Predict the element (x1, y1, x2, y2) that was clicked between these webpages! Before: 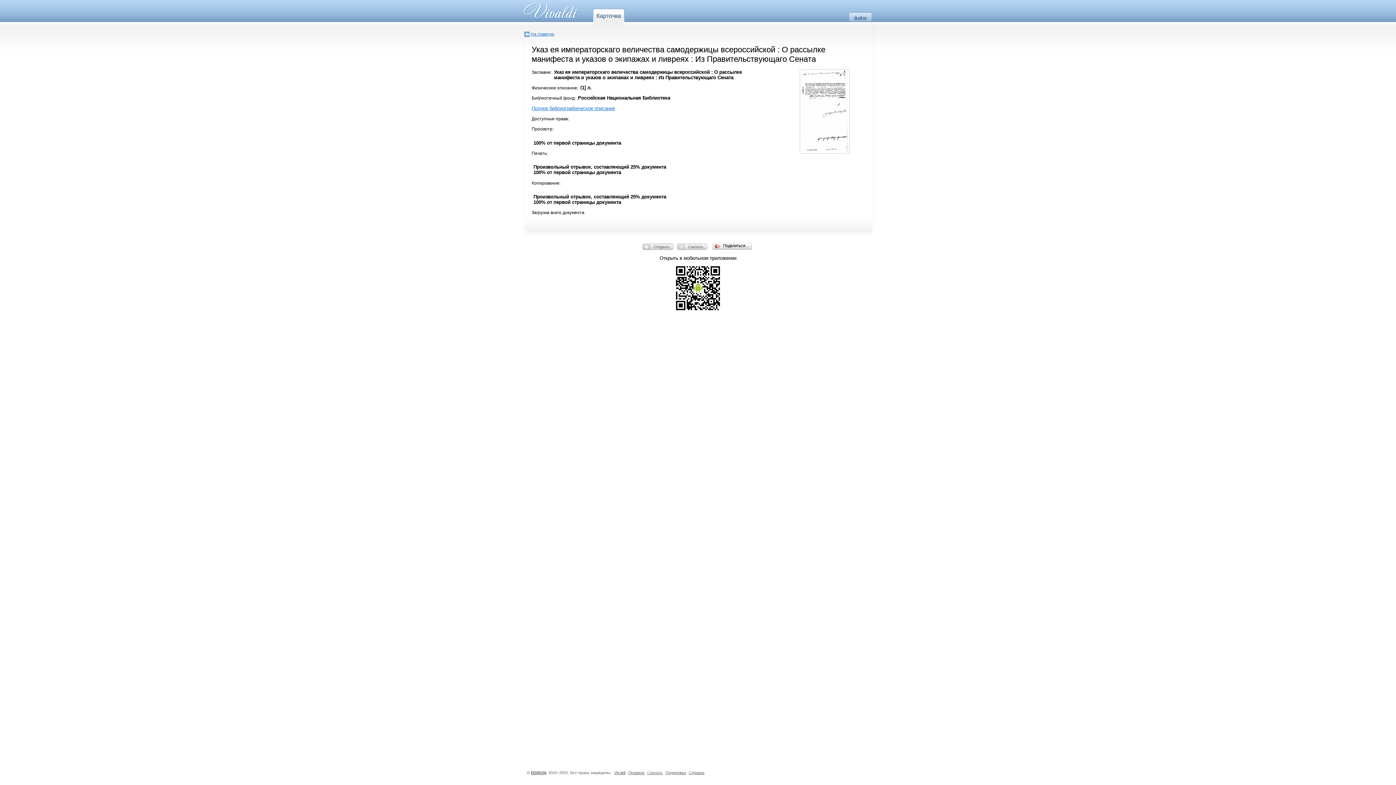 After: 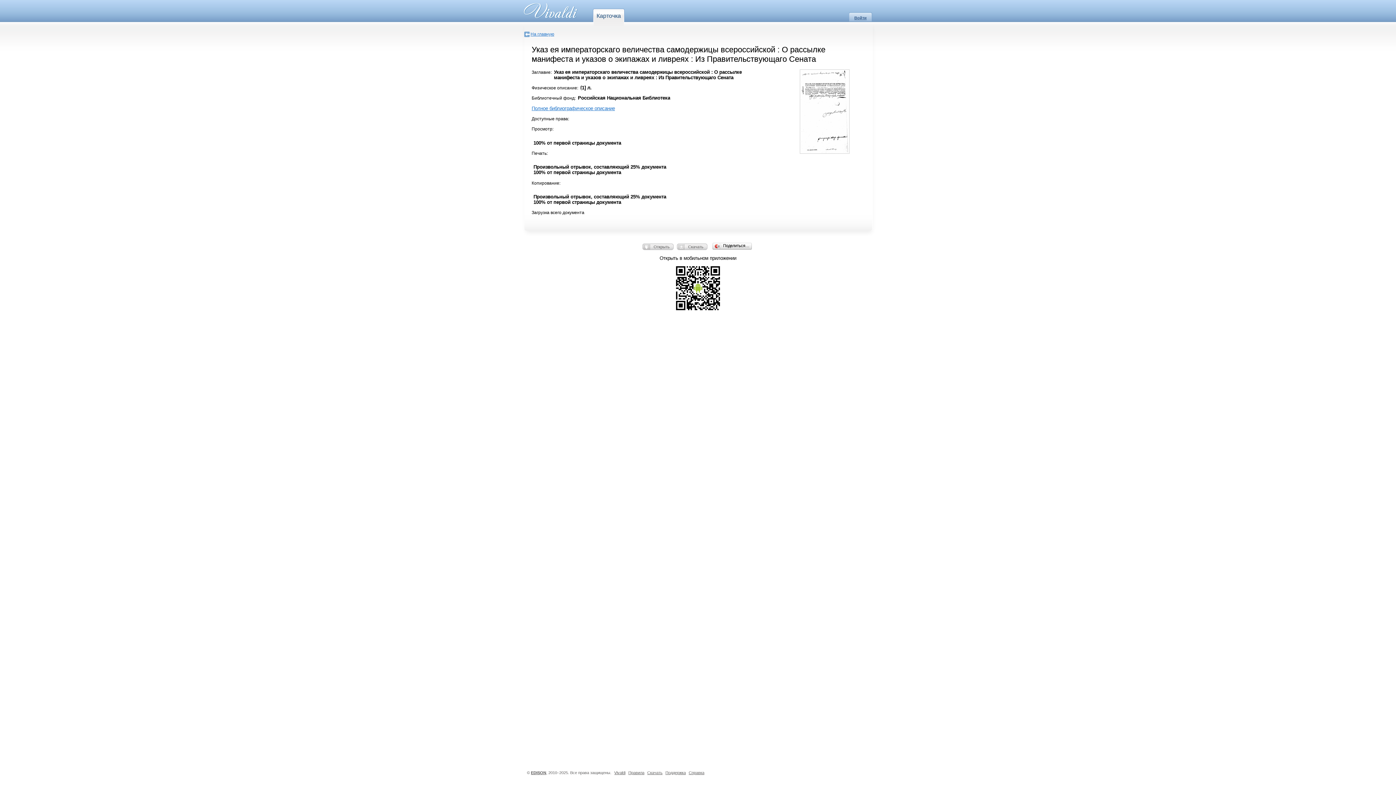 Action: bbox: (688, 770, 704, 775) label: Справка